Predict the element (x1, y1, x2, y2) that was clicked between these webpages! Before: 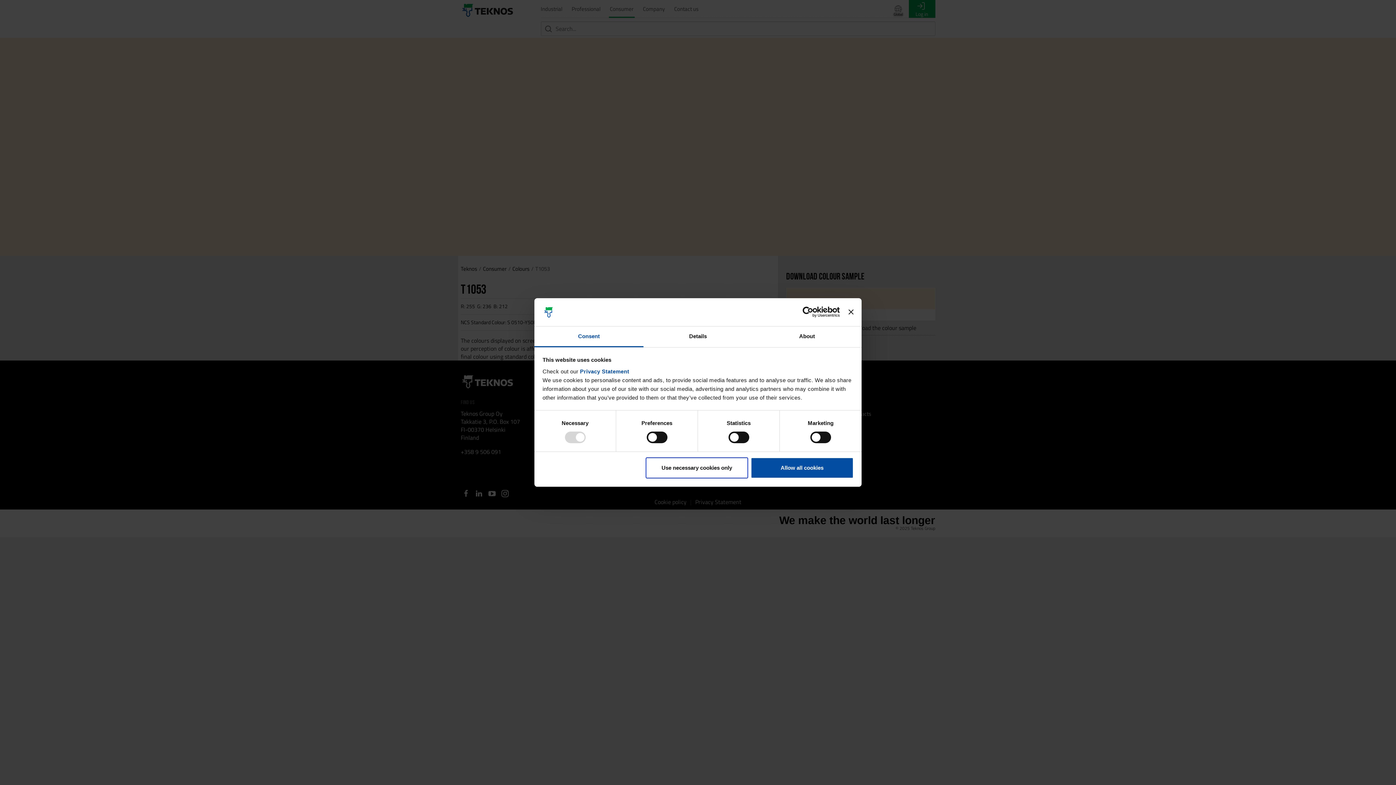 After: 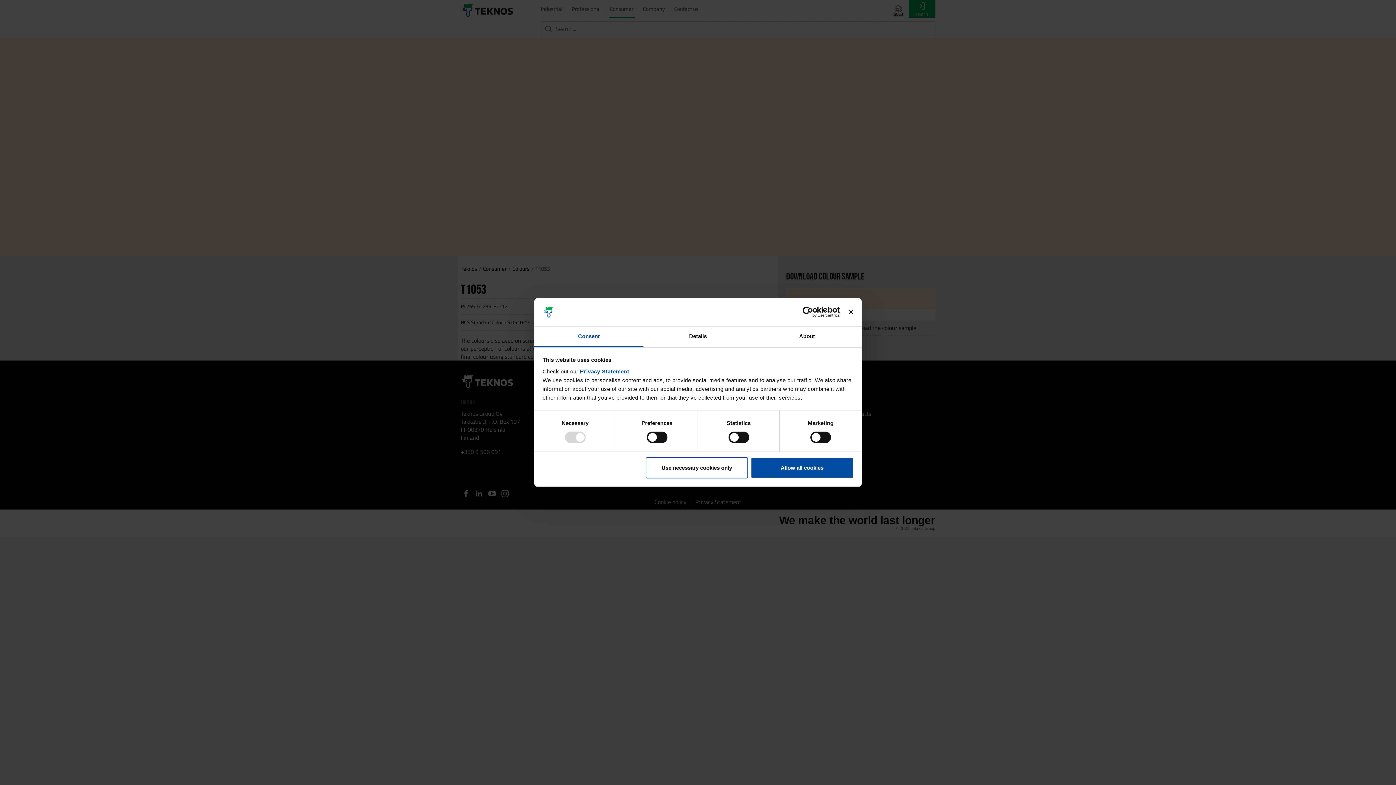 Action: label: Cookiebot - opens in a new window bbox: (776, 306, 840, 317)